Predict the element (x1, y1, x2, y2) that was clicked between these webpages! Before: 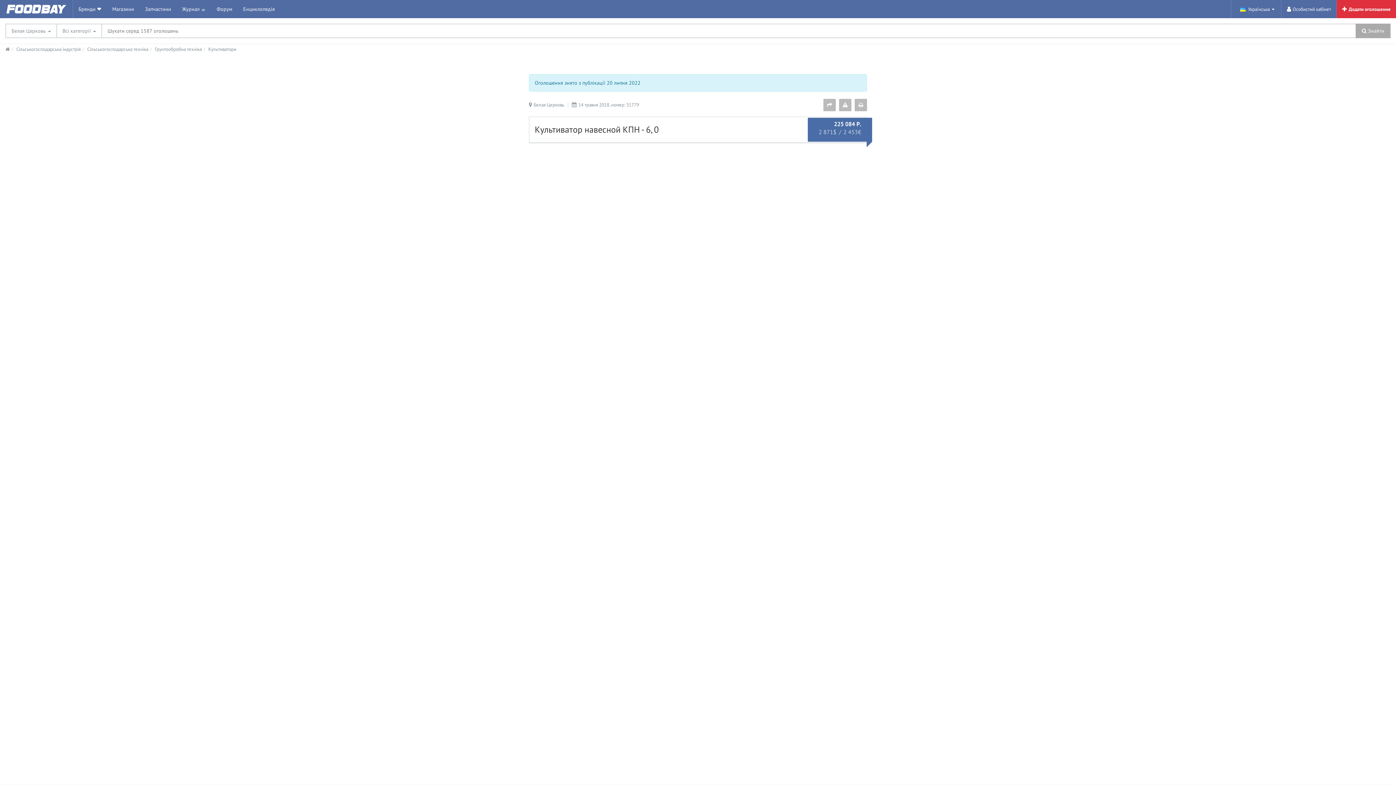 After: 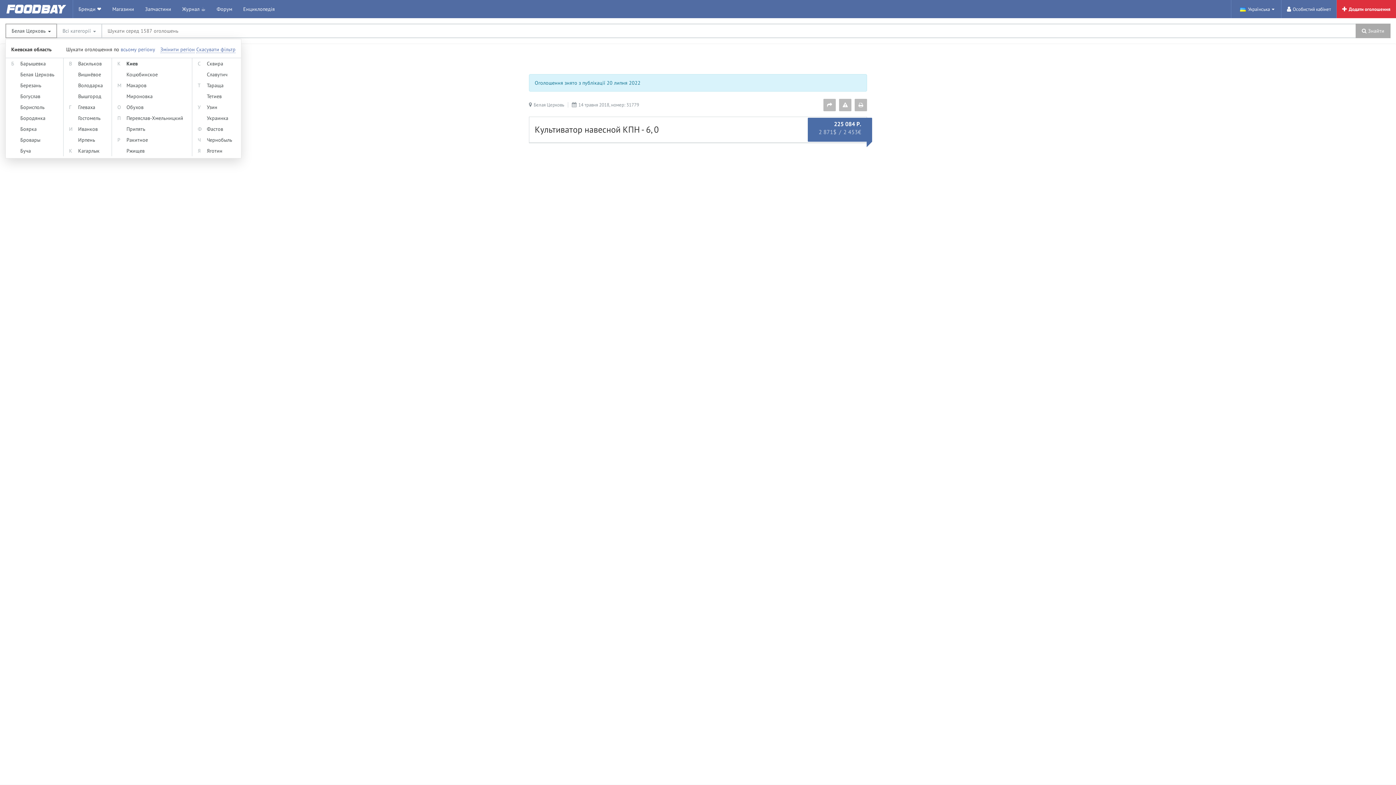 Action: bbox: (5, 23, 57, 38) label: Белая Церковь 